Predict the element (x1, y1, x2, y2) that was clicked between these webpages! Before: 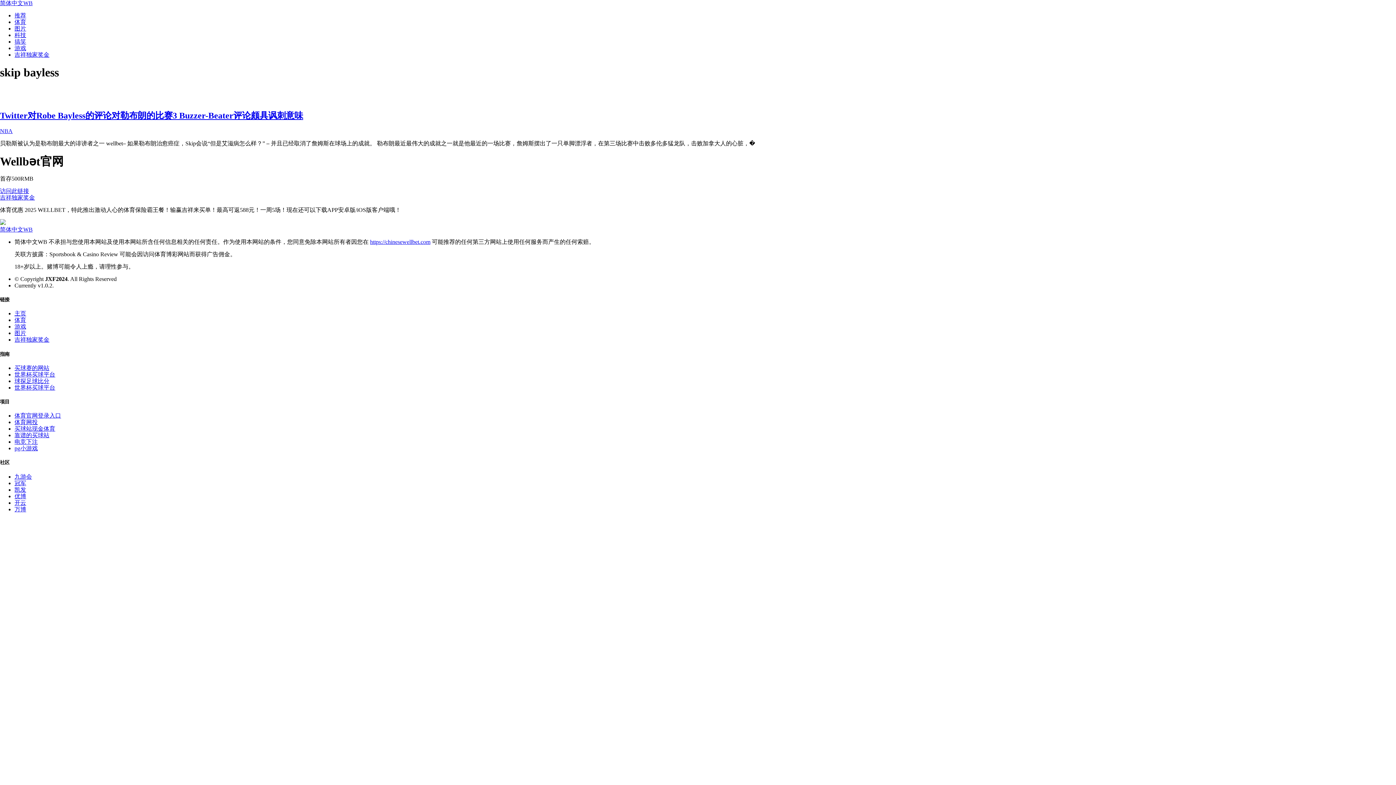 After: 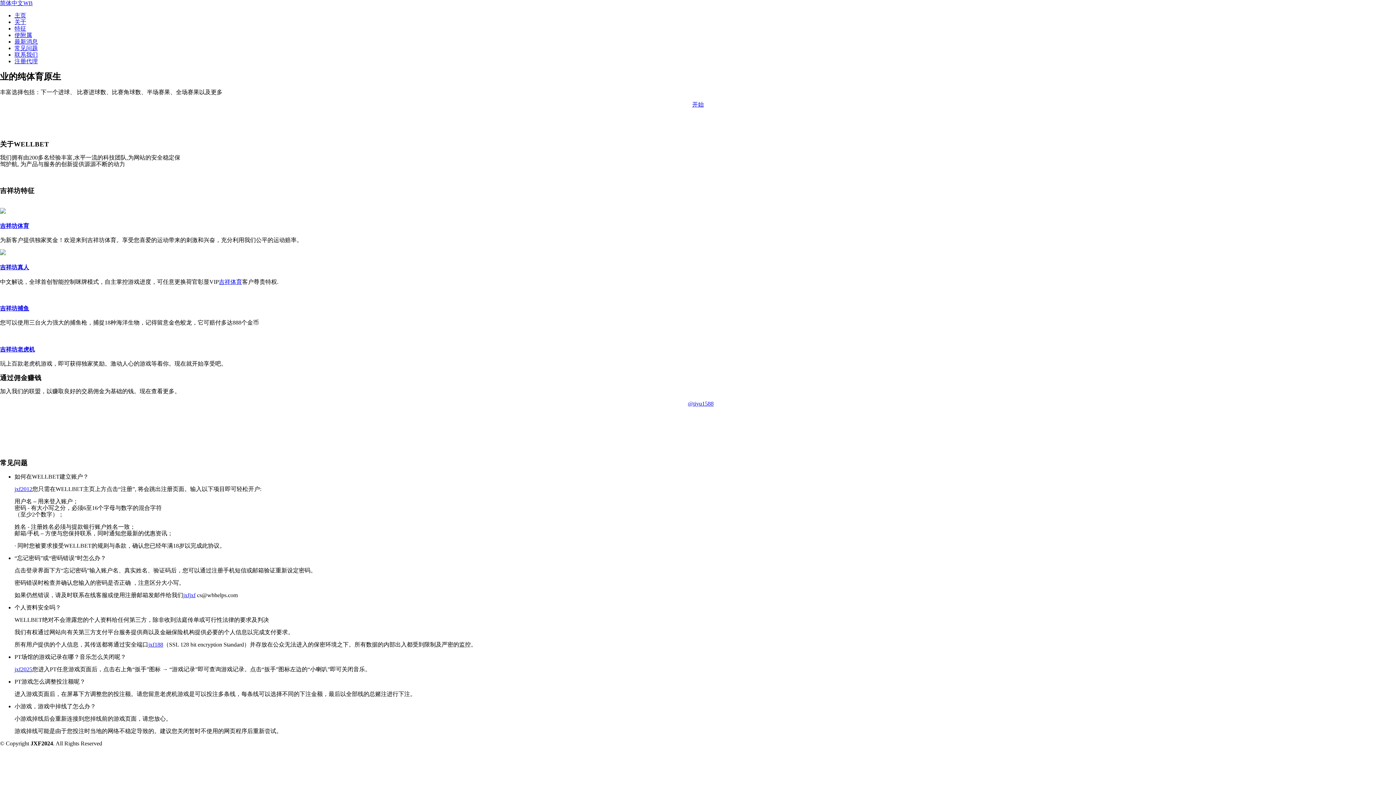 Action: label: 吉祥独家奖金 bbox: (14, 336, 49, 343)